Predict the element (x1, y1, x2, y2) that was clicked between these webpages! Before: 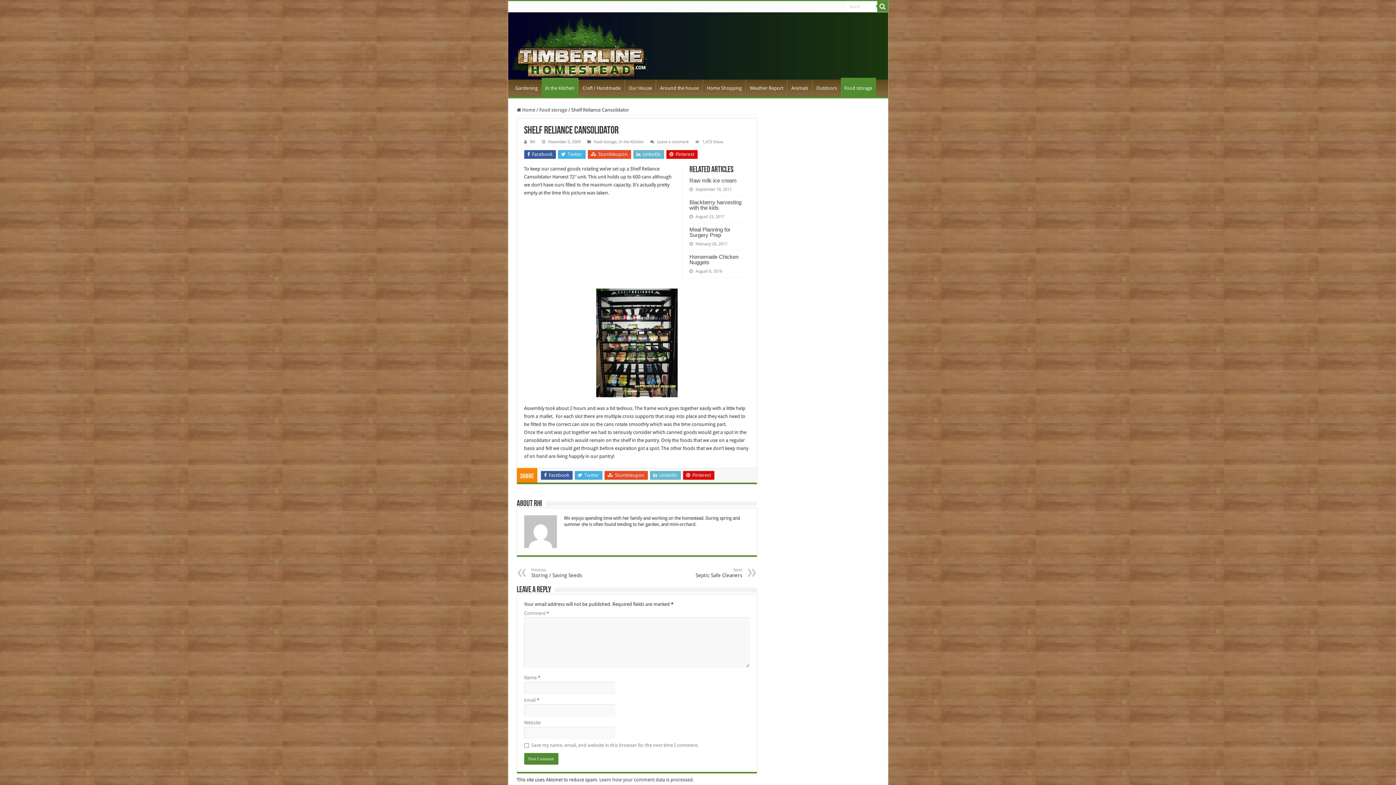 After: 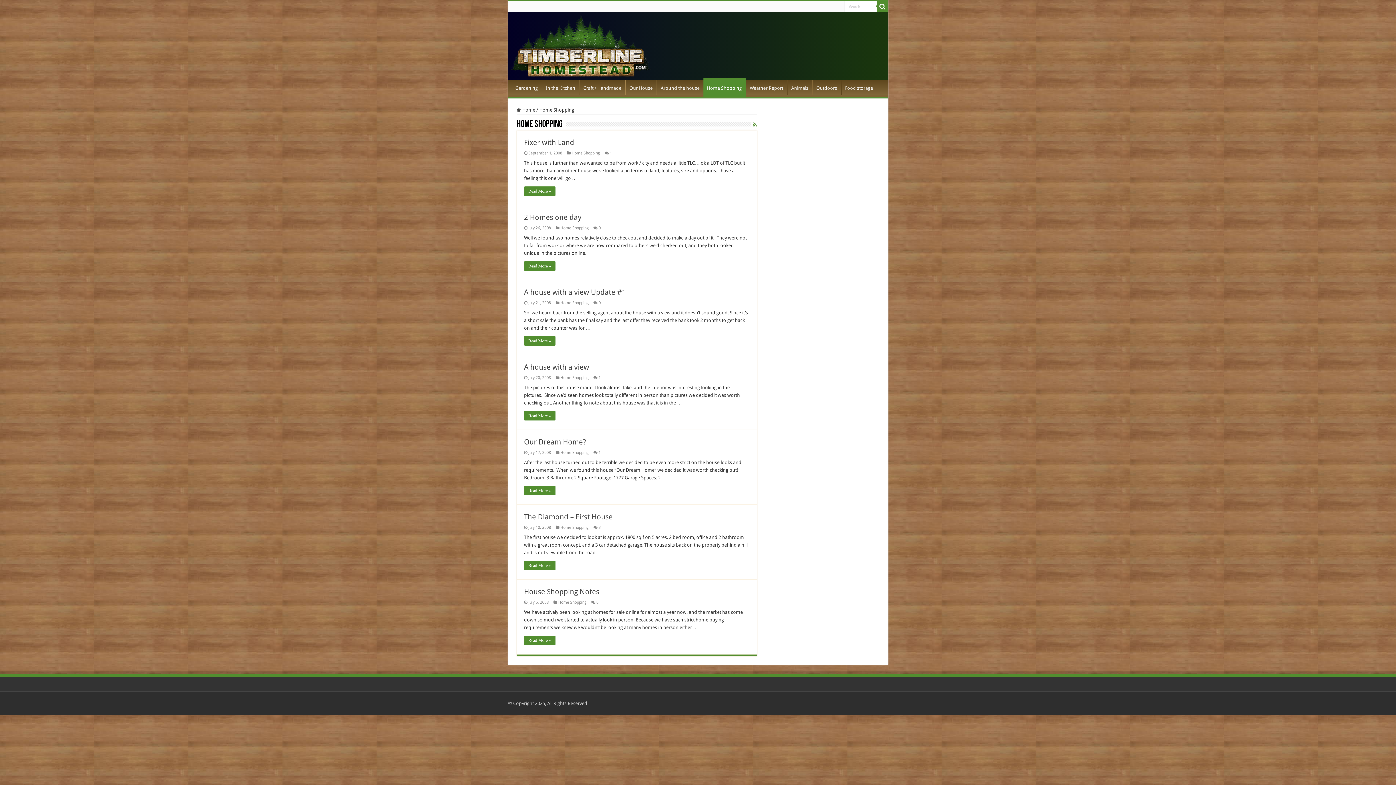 Action: label: Home Shopping bbox: (703, 79, 745, 94)